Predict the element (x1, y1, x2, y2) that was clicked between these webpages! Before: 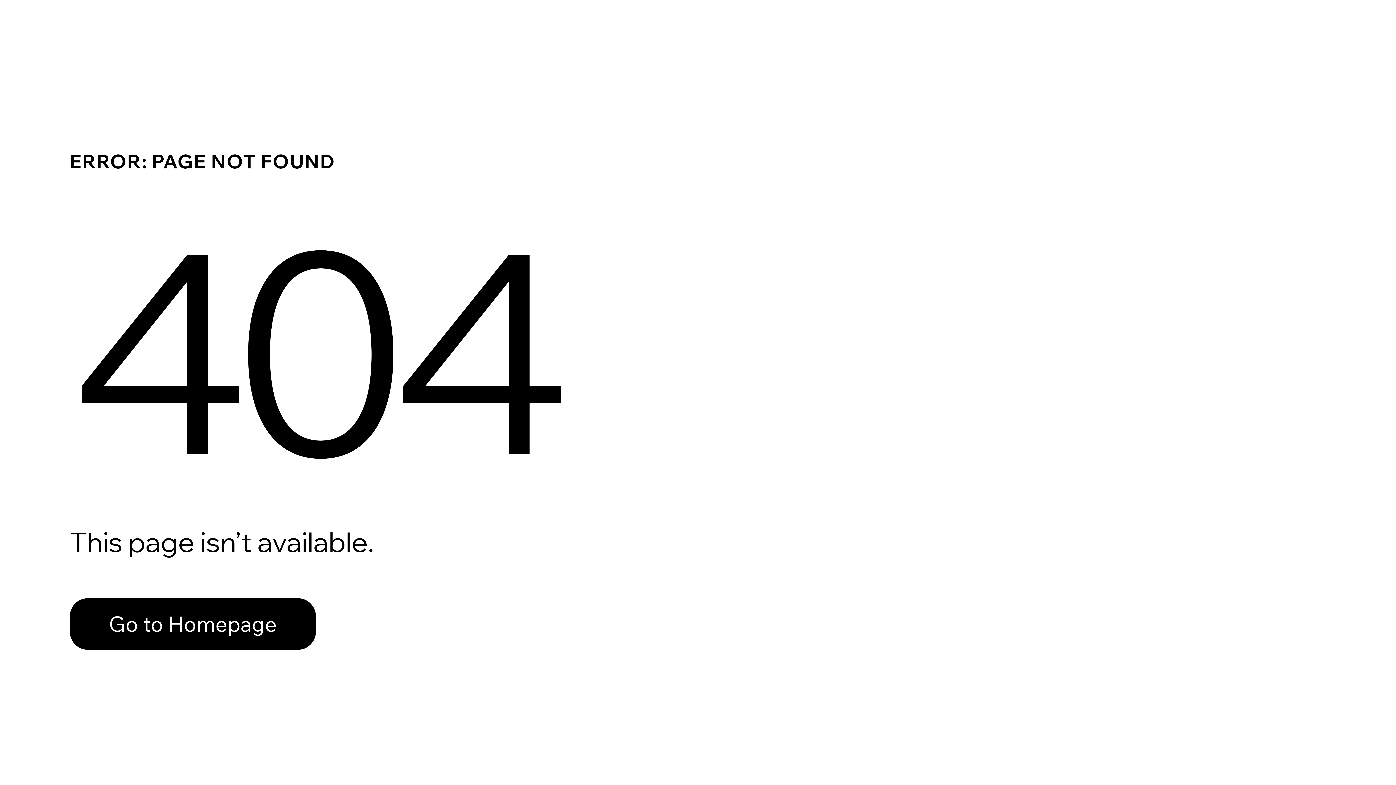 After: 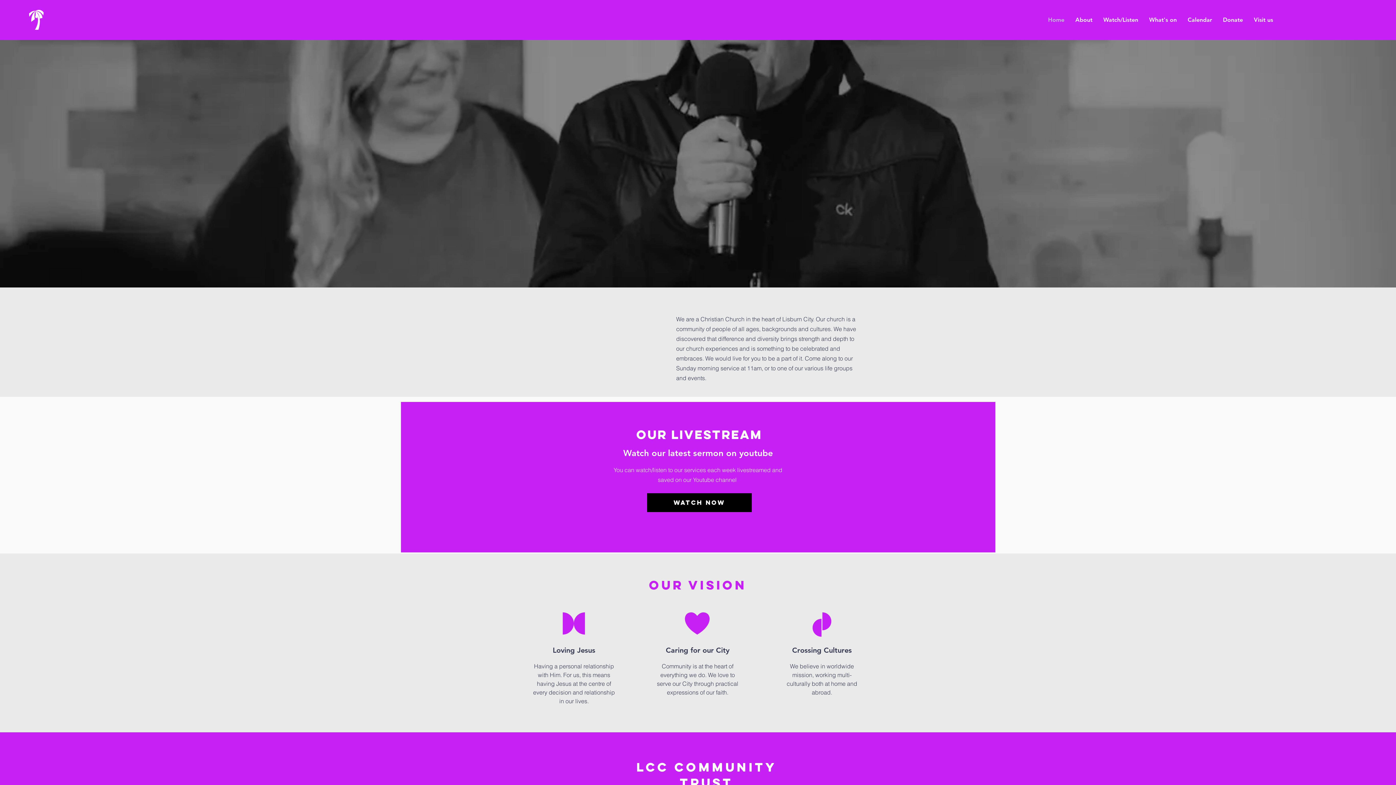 Action: label: Go to Homepage bbox: (69, 598, 316, 650)